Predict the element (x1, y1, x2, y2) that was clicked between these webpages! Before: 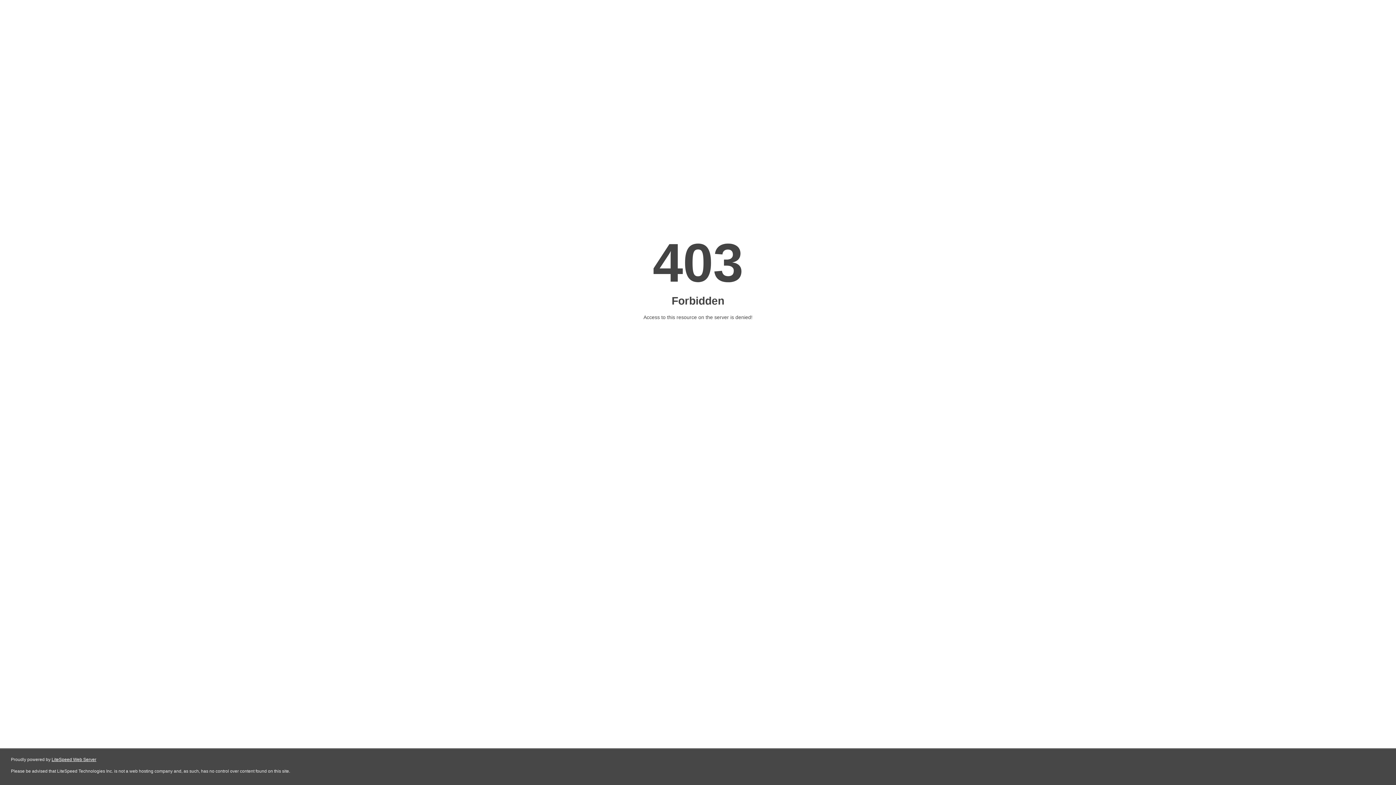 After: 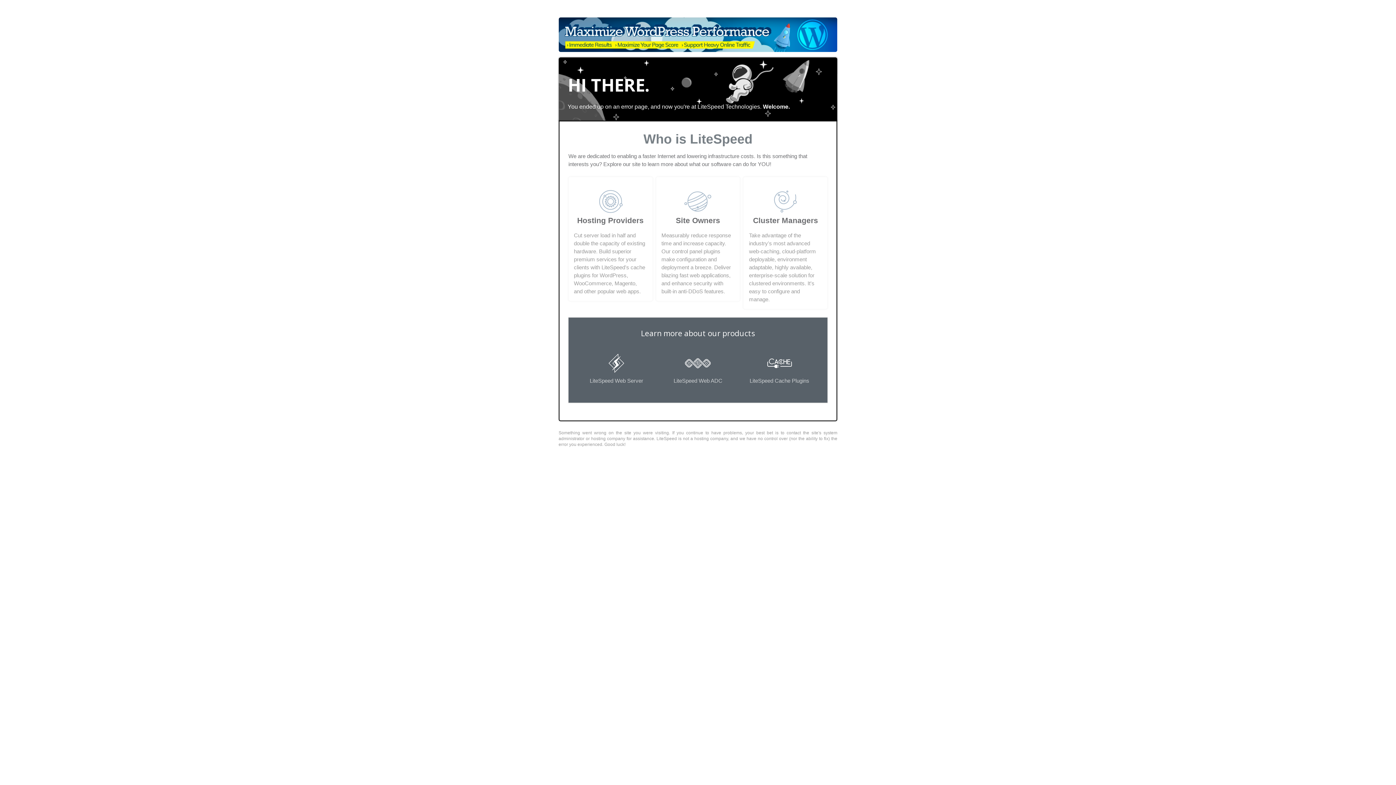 Action: label: LiteSpeed Web Server bbox: (51, 757, 96, 762)